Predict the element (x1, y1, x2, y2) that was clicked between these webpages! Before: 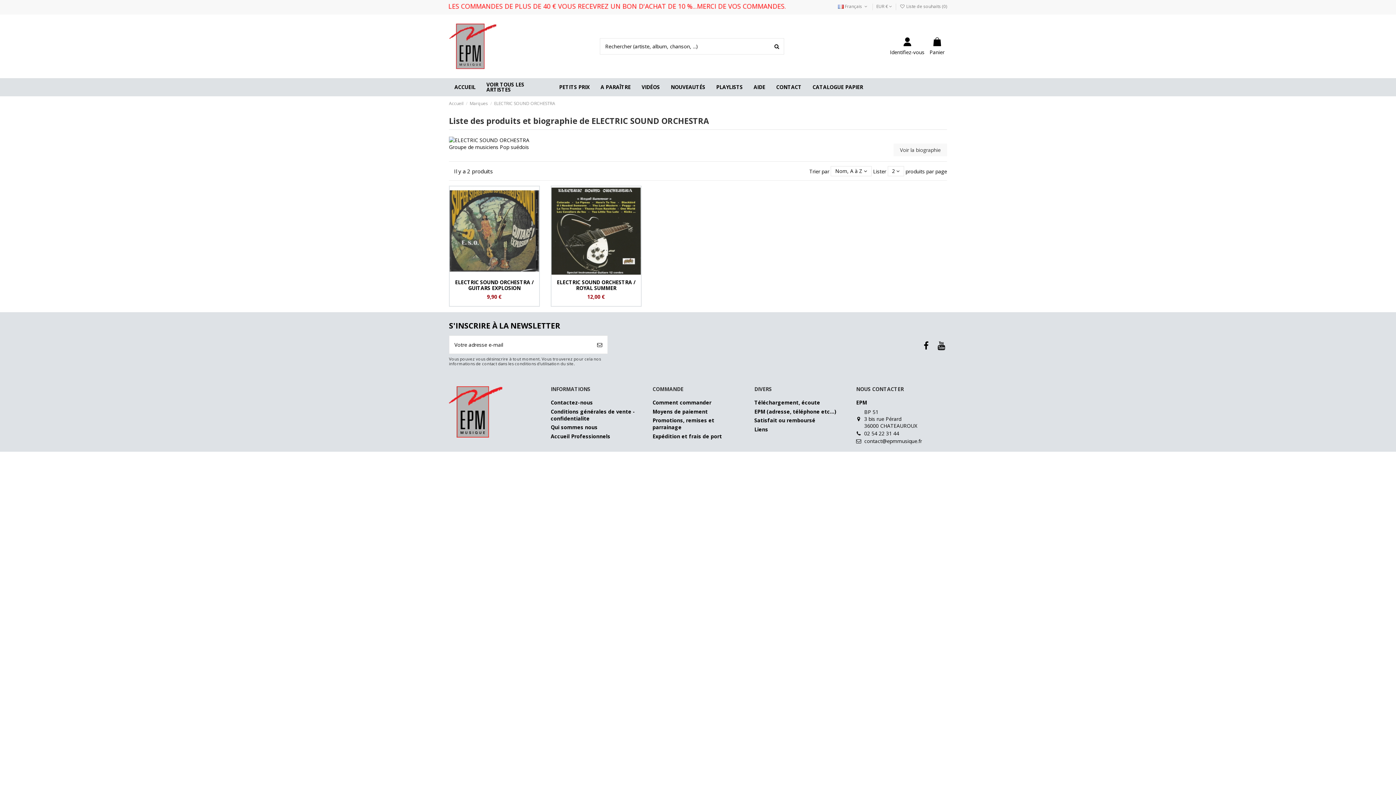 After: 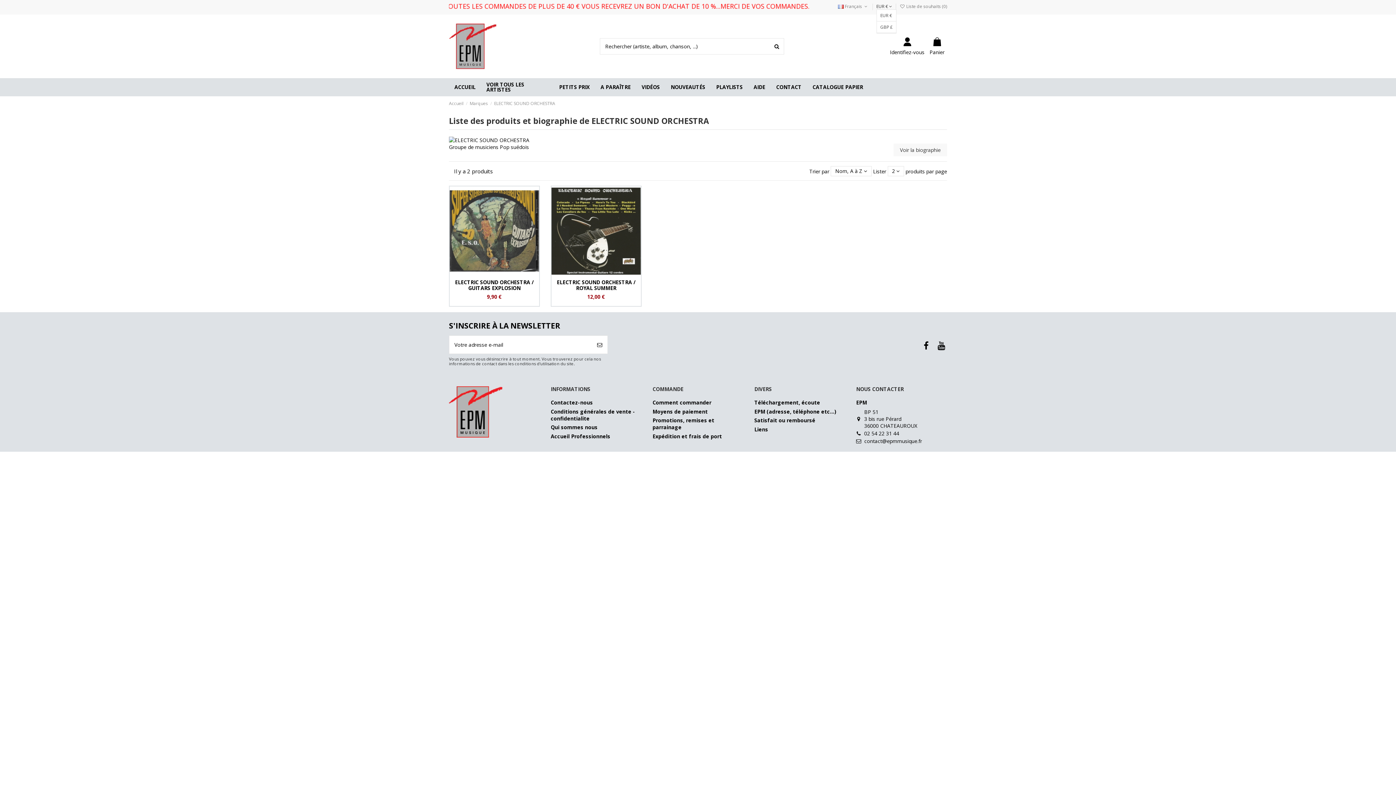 Action: label: EUR €  bbox: (876, 3, 892, 9)